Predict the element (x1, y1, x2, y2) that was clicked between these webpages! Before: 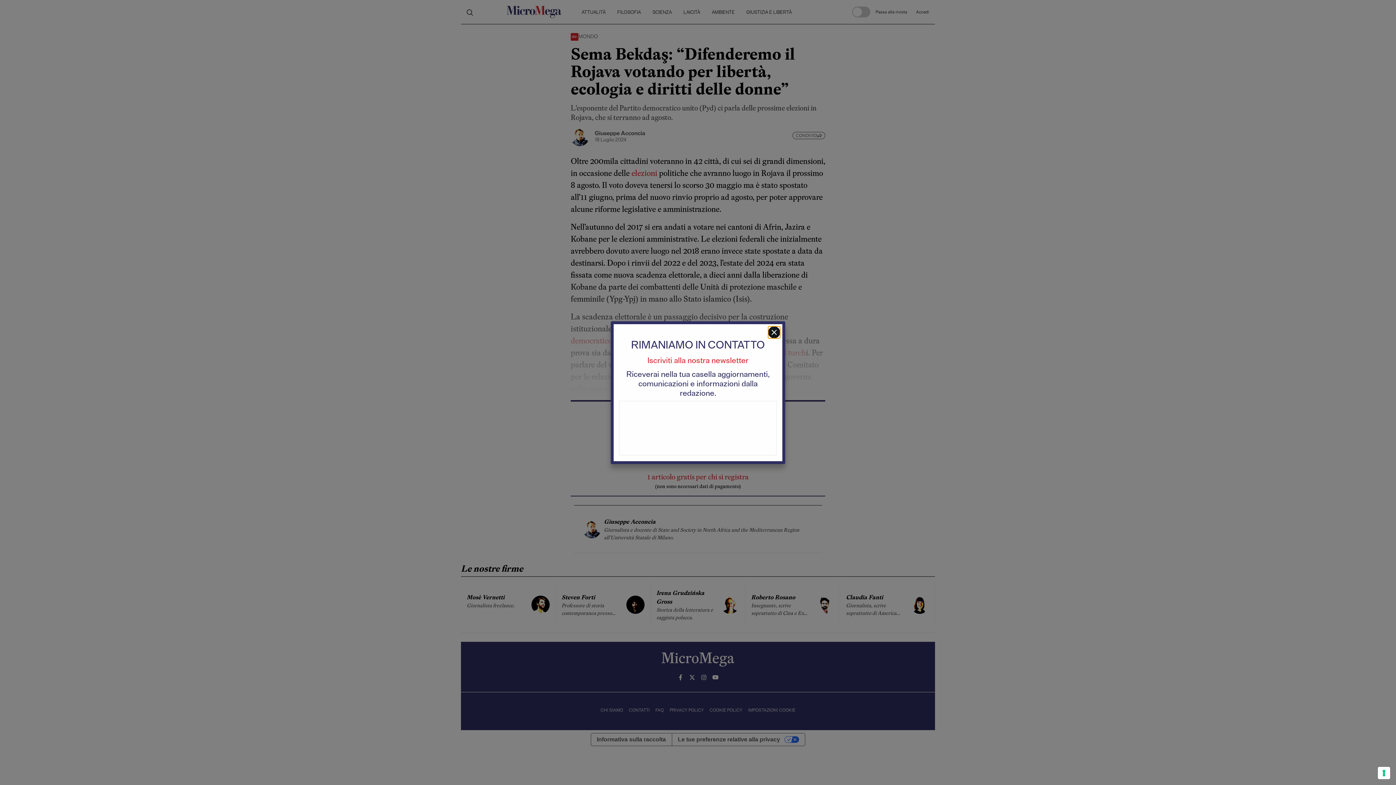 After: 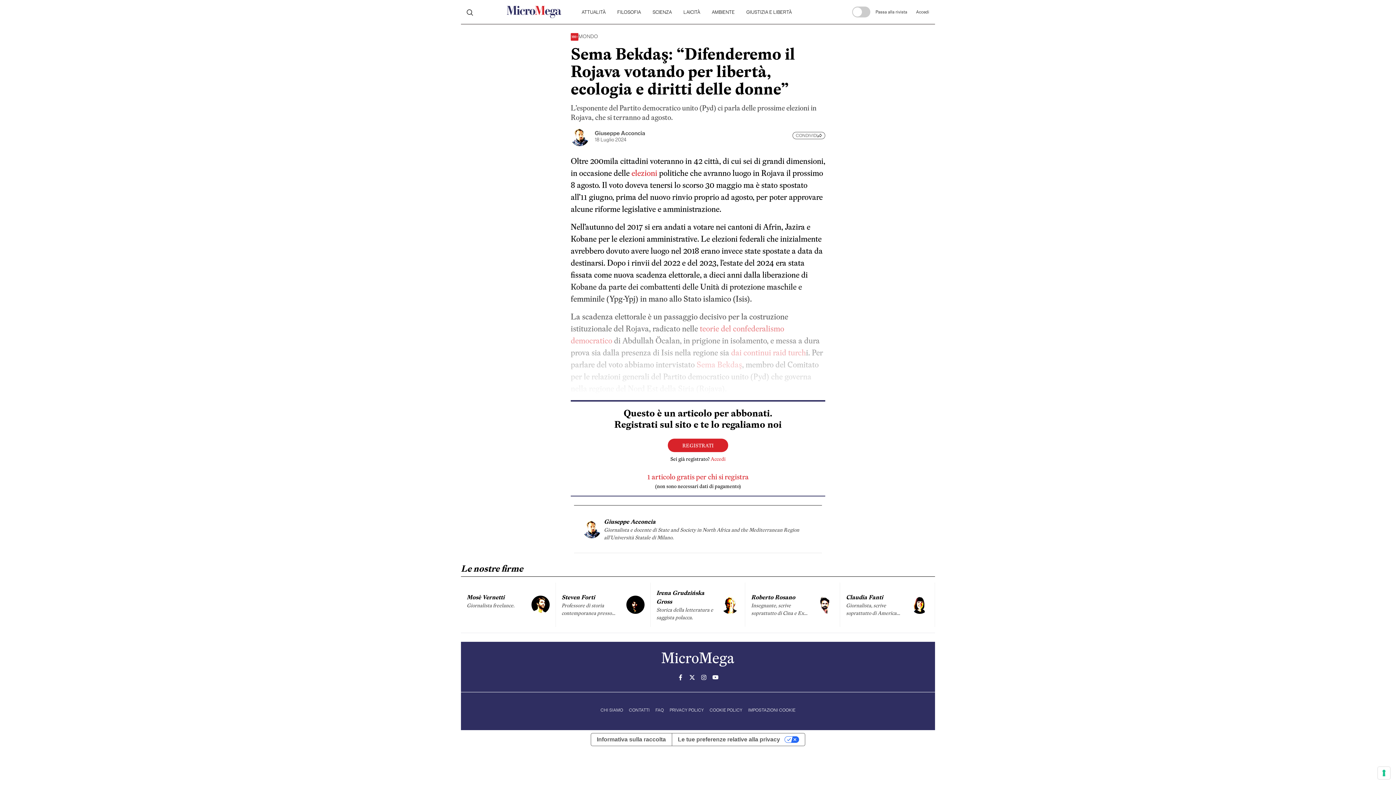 Action: bbox: (768, 326, 780, 338)